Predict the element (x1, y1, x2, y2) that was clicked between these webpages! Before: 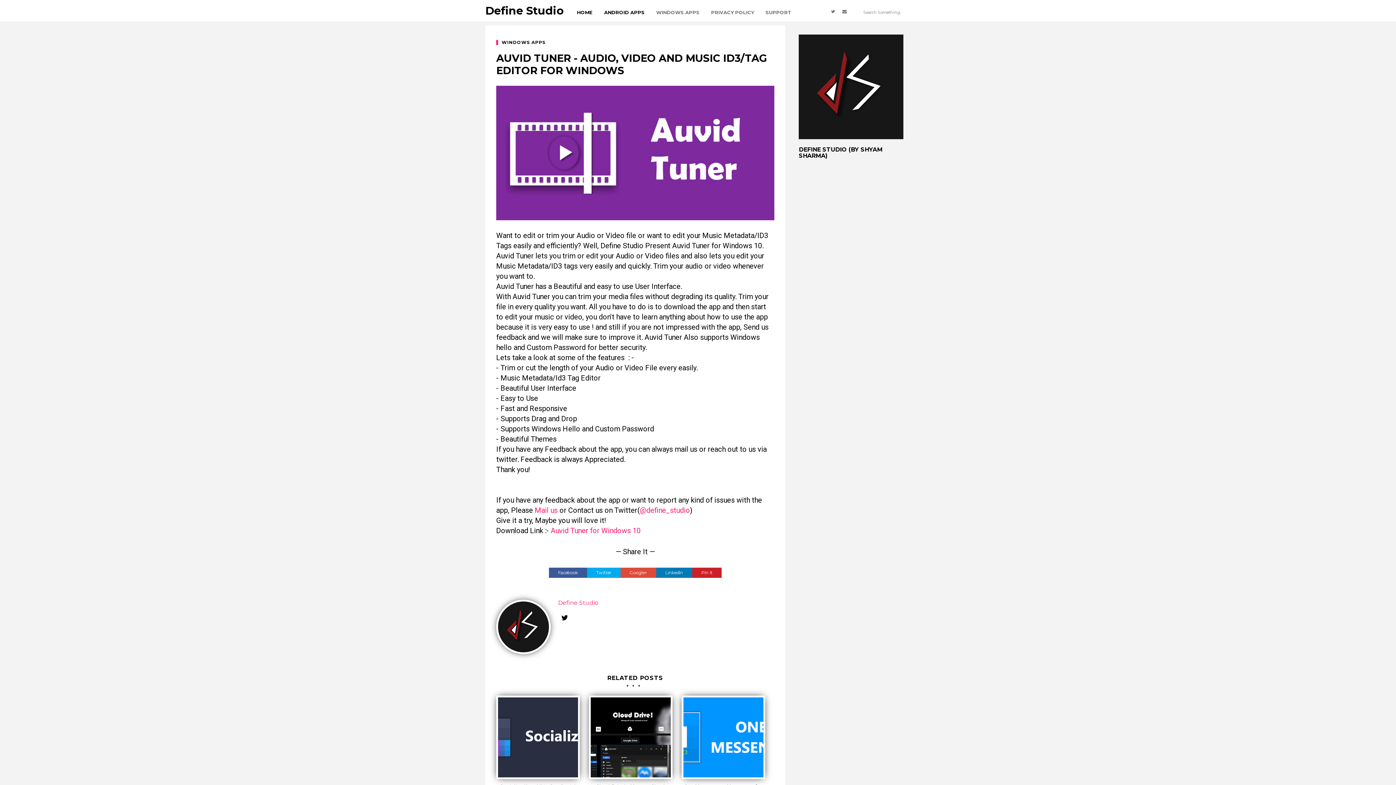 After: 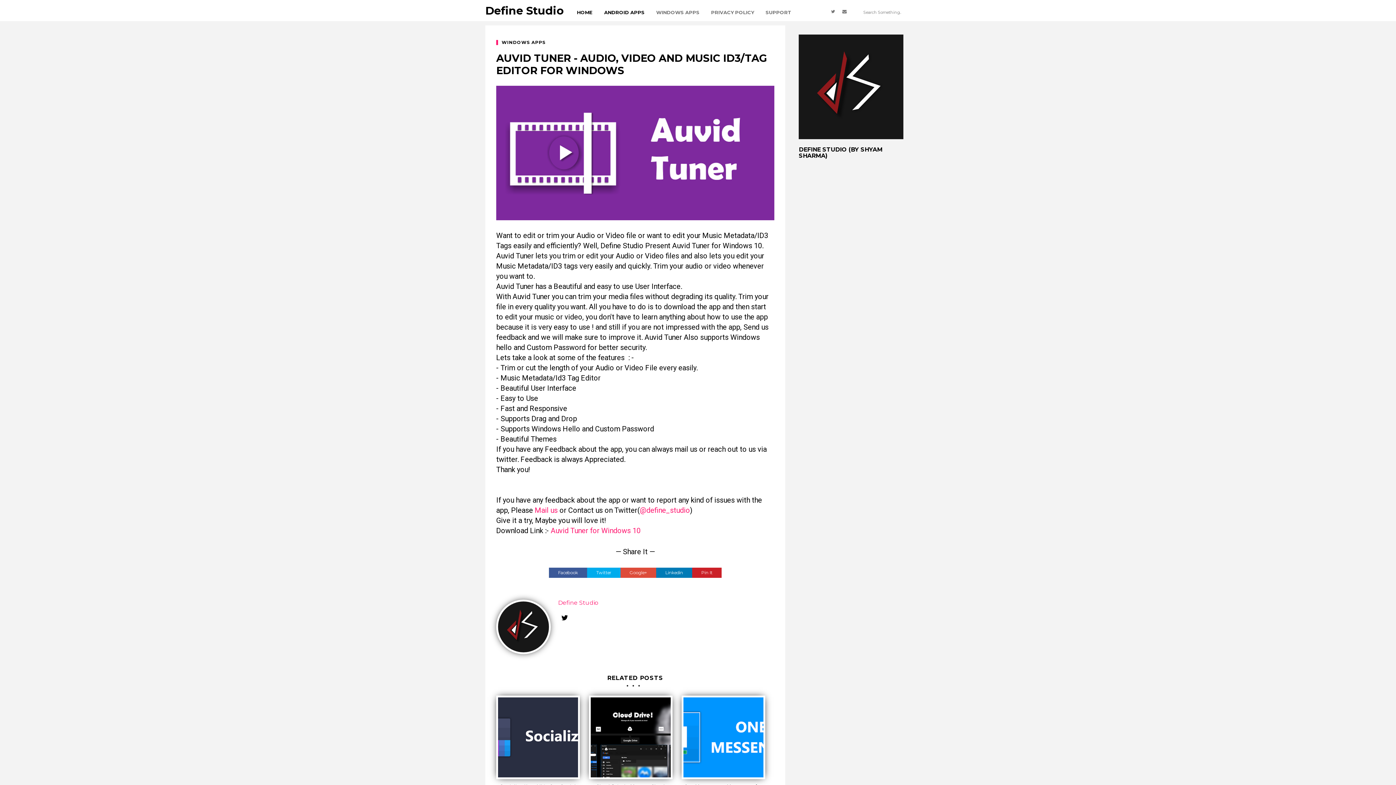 Action: bbox: (558, 611, 569, 622)